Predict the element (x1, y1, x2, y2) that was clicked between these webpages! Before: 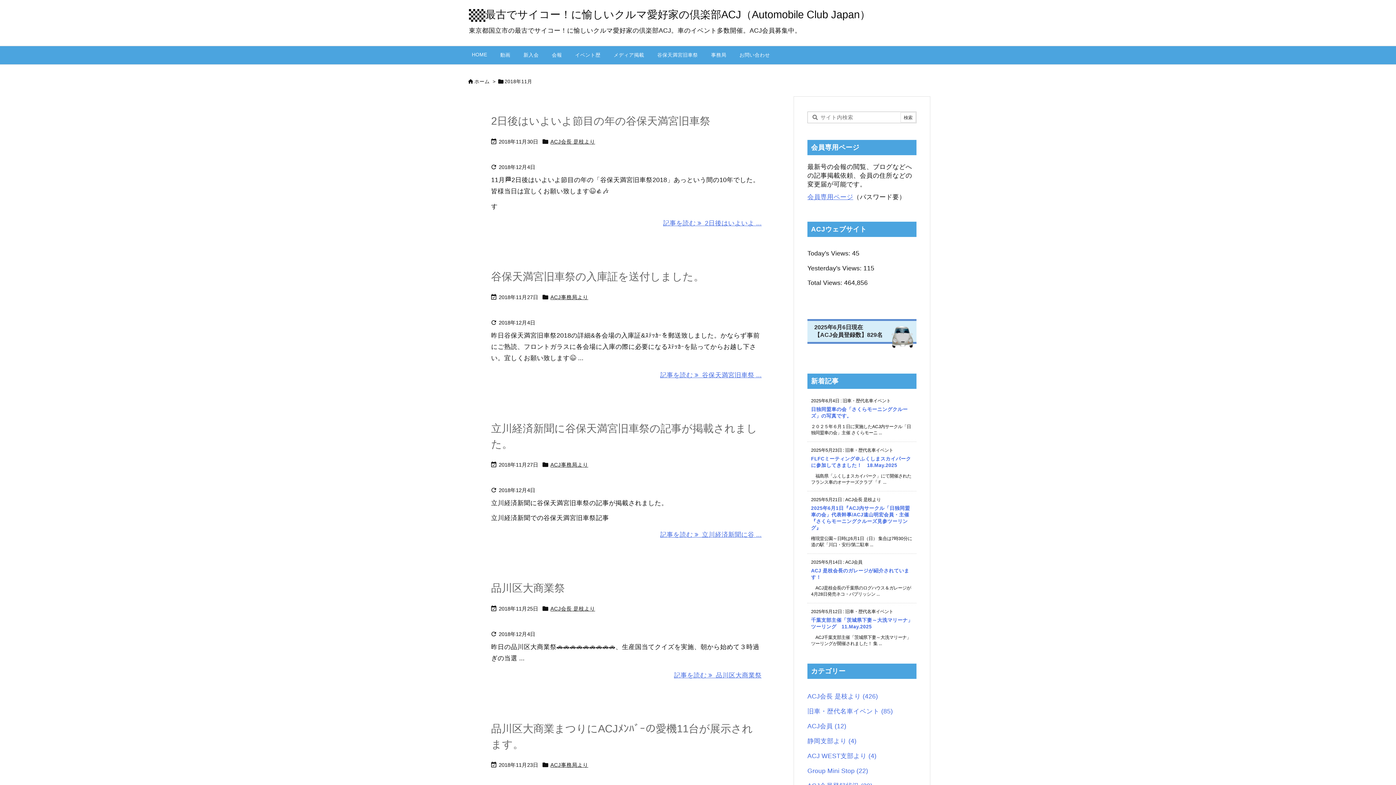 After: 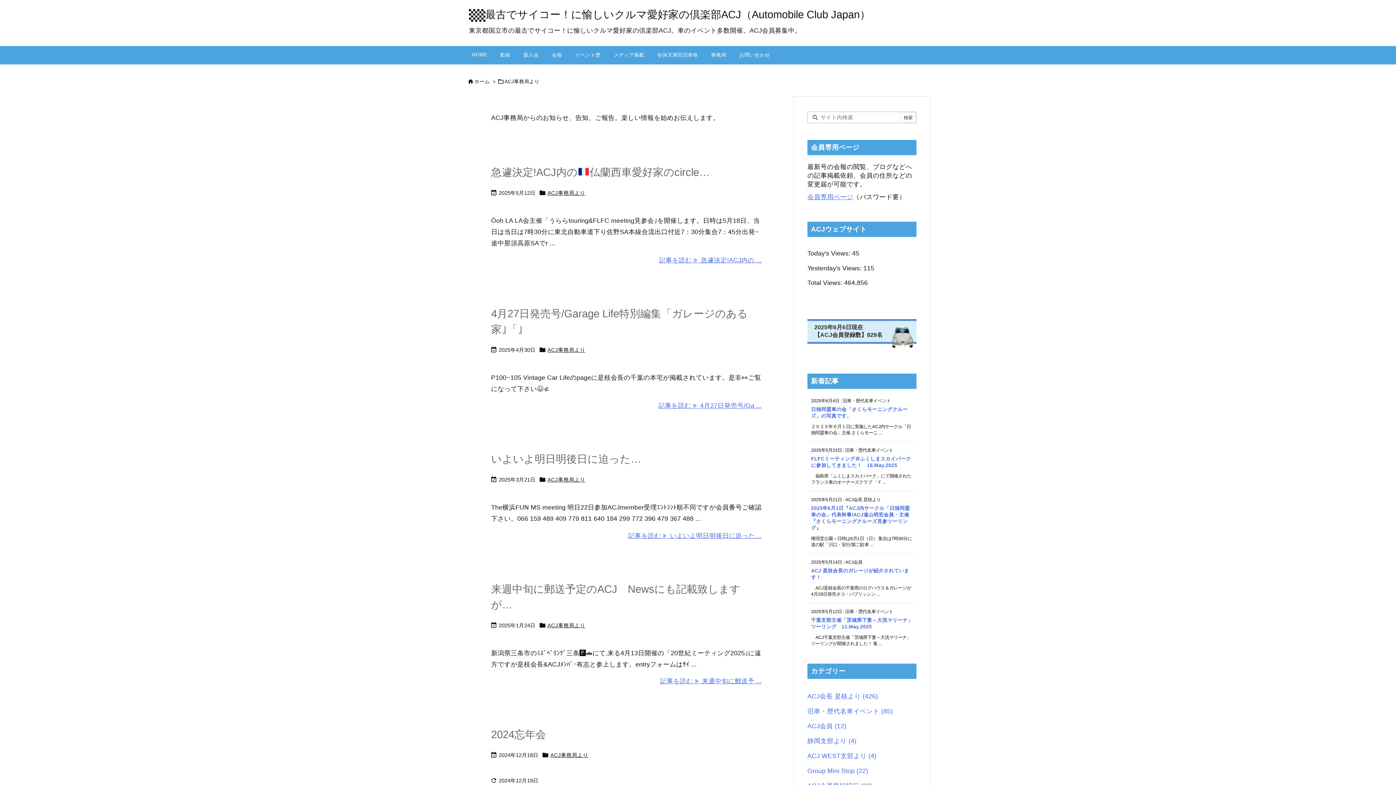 Action: label: ACJ事務局より bbox: (550, 461, 588, 468)